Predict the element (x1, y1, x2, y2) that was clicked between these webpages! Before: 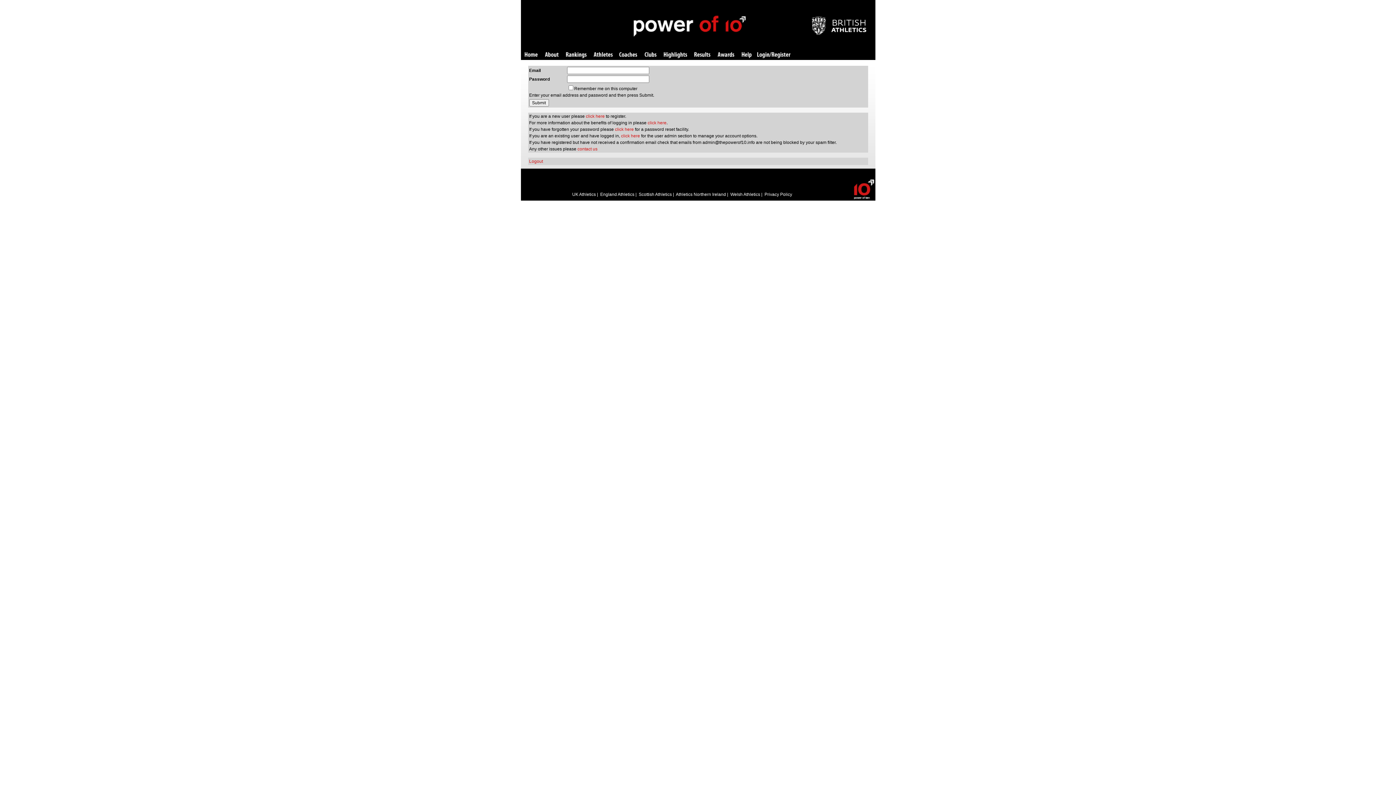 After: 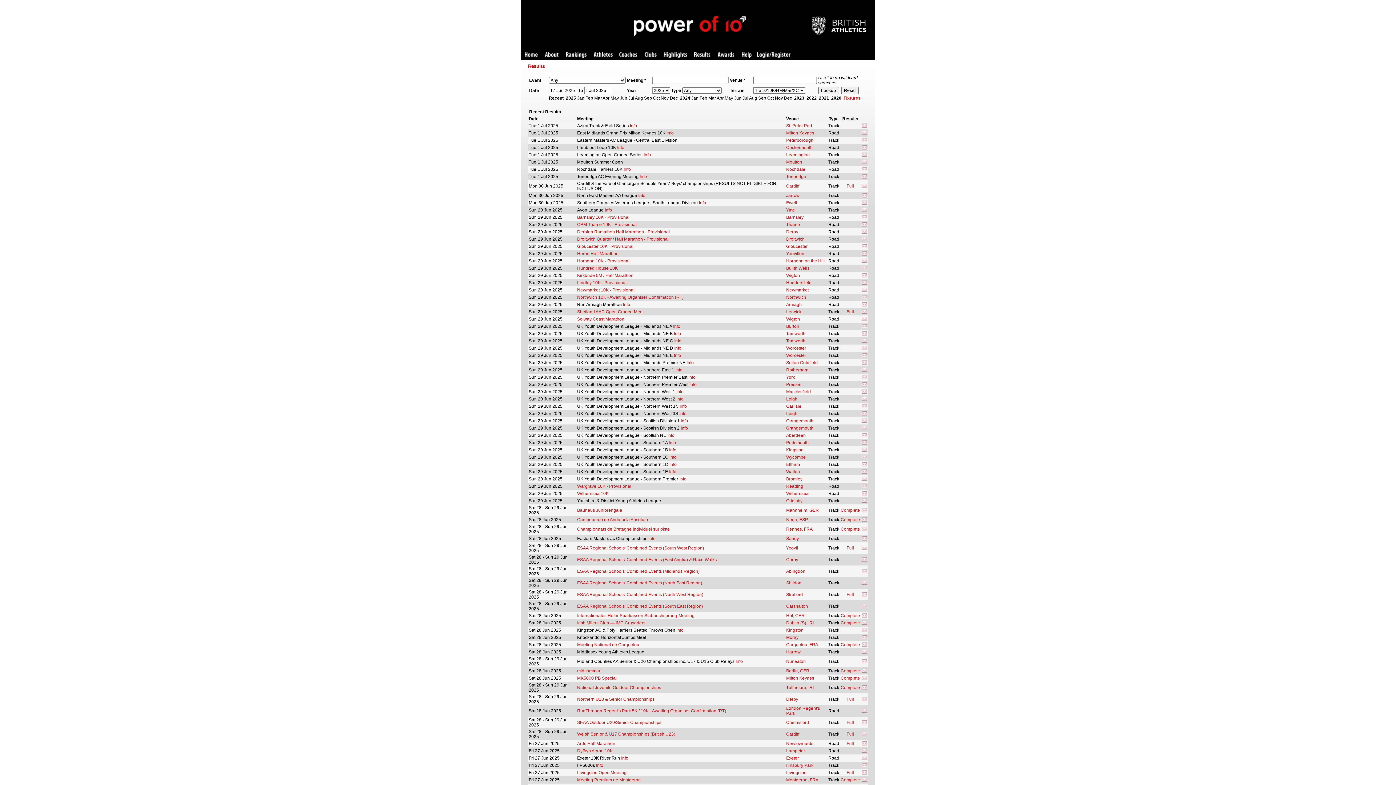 Action: label: Results bbox: (694, 52, 710, 58)